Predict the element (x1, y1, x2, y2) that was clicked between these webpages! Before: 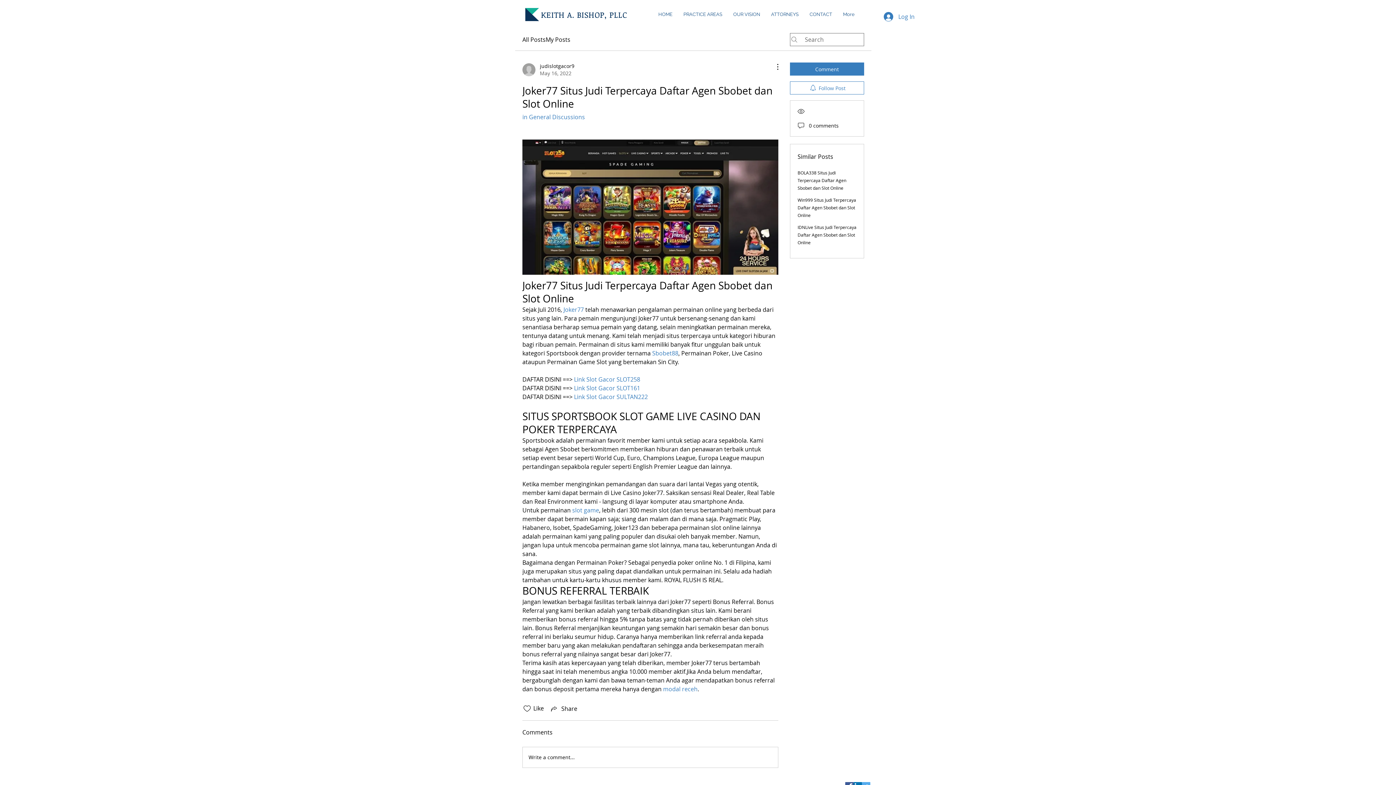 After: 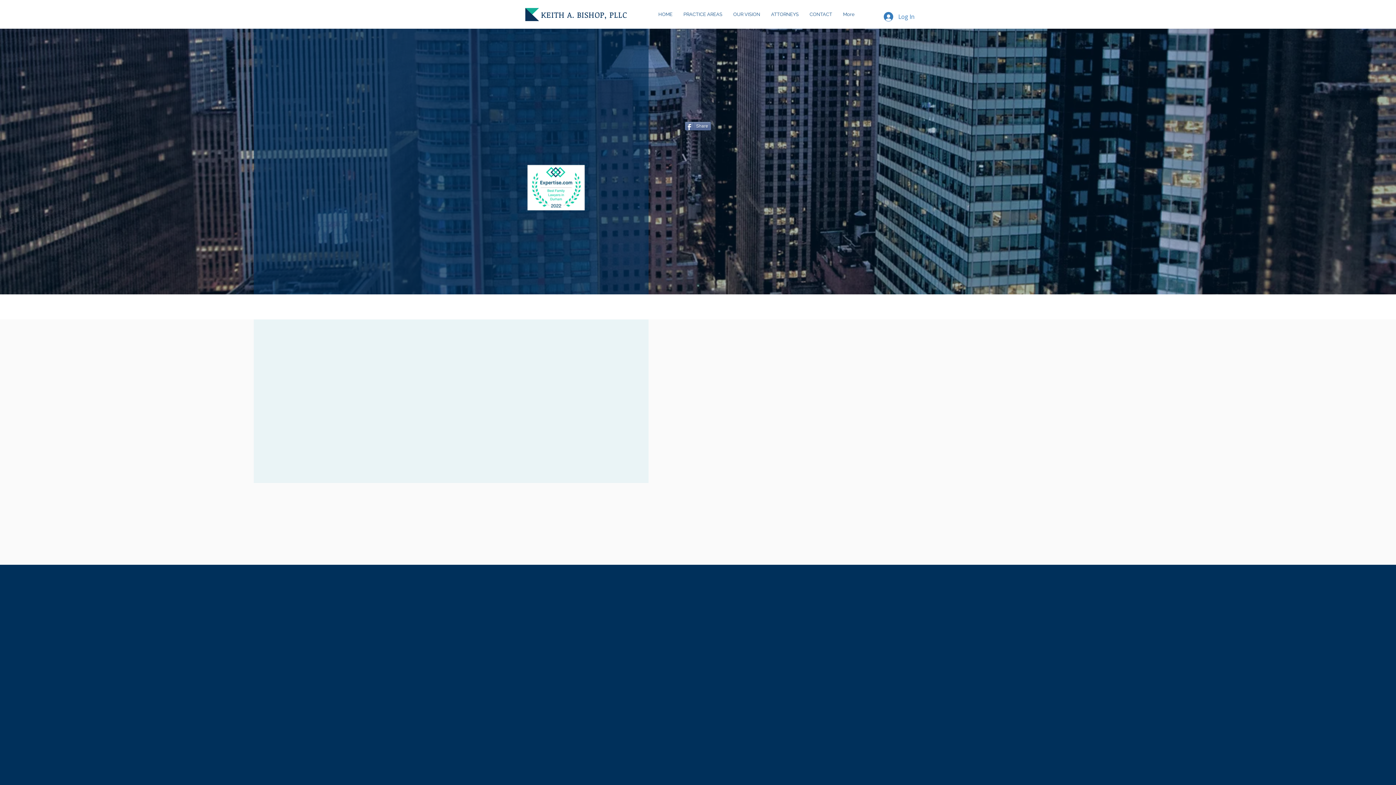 Action: label: KEITH A. BISHOP, PLLC bbox: (541, 9, 627, 20)